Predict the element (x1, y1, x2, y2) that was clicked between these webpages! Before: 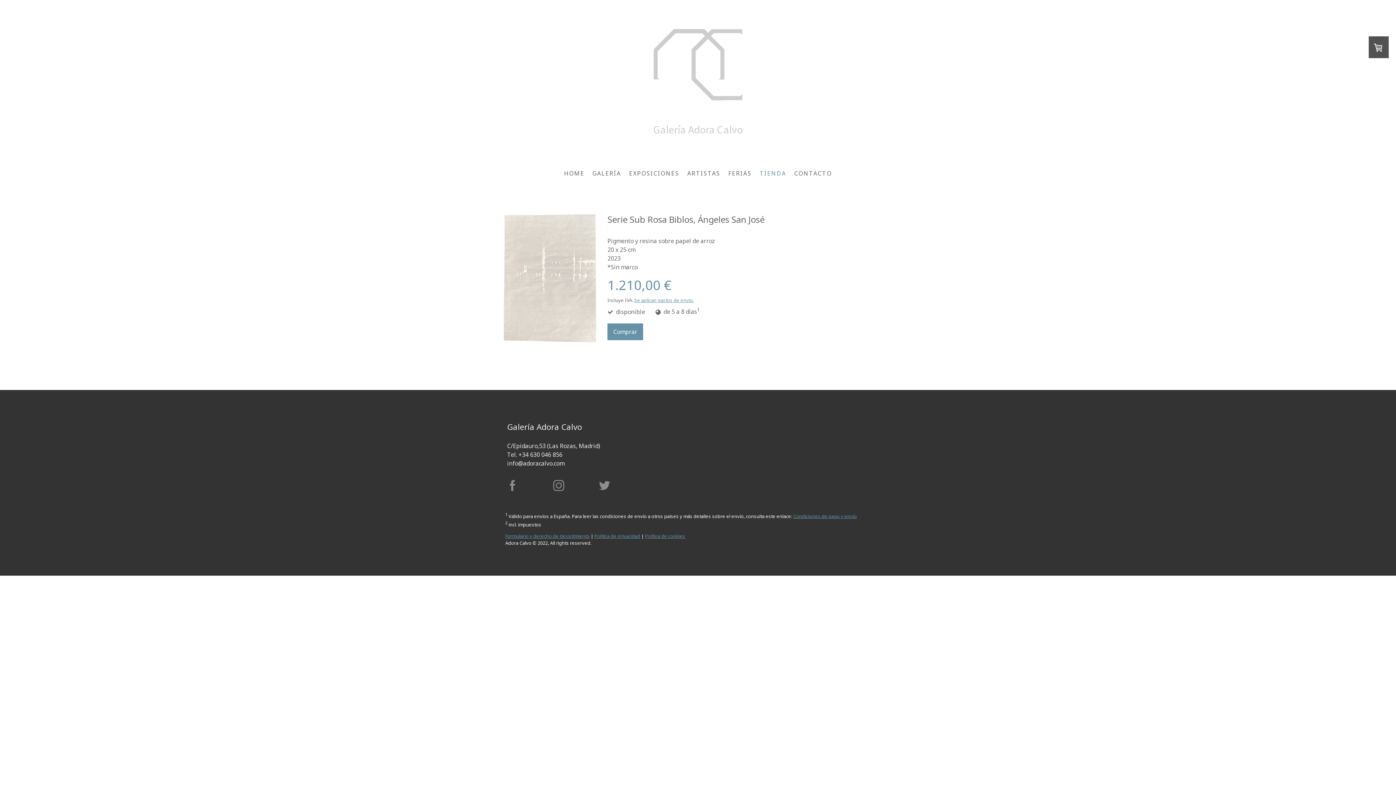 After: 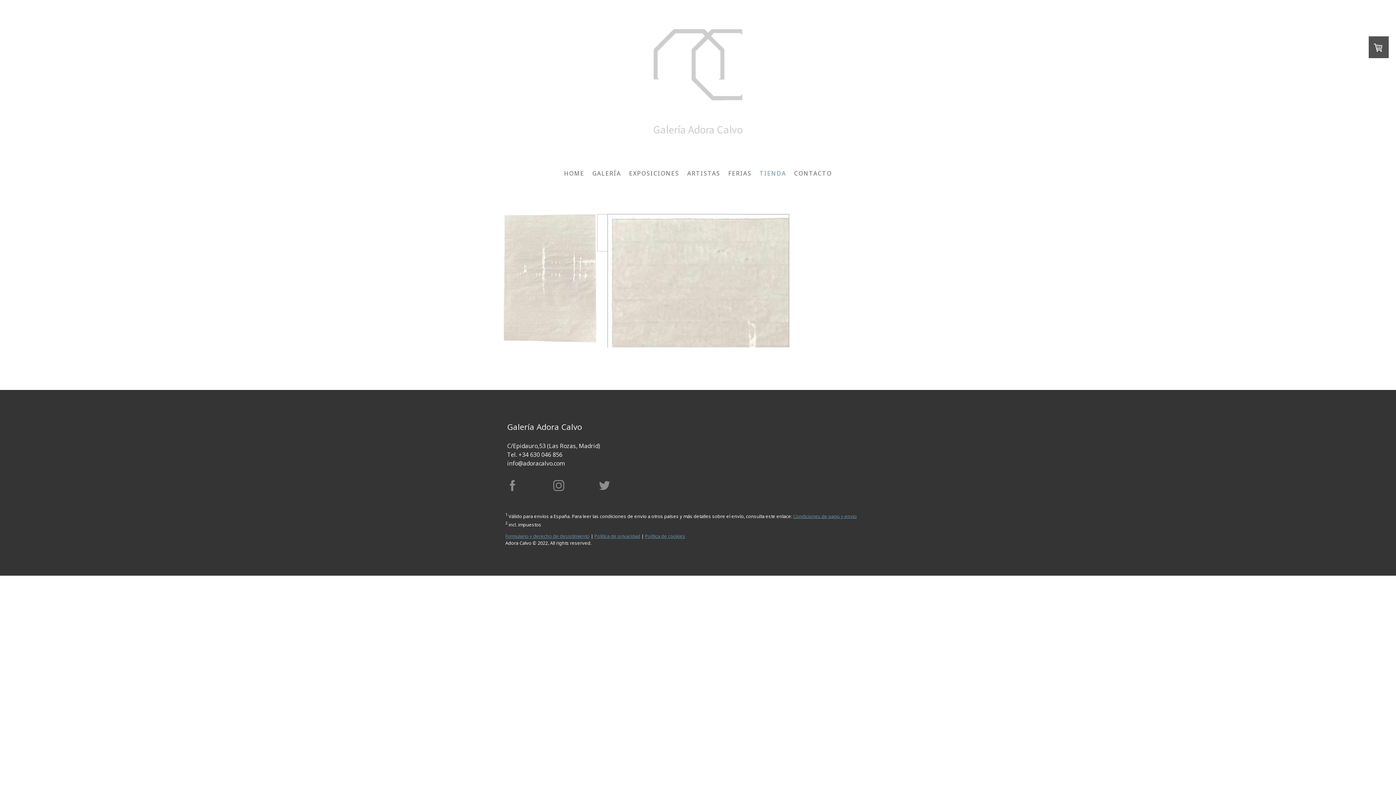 Action: bbox: (503, 214, 600, 345)